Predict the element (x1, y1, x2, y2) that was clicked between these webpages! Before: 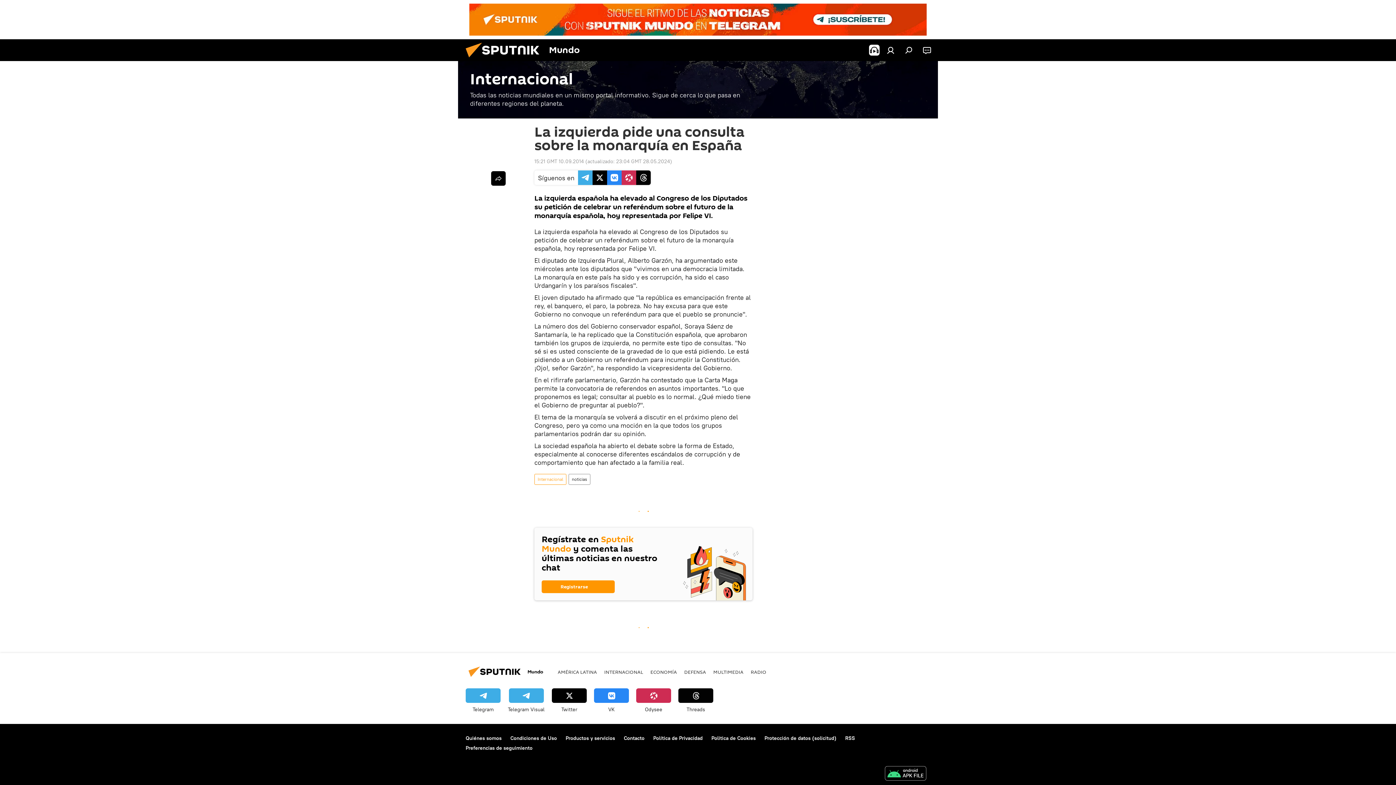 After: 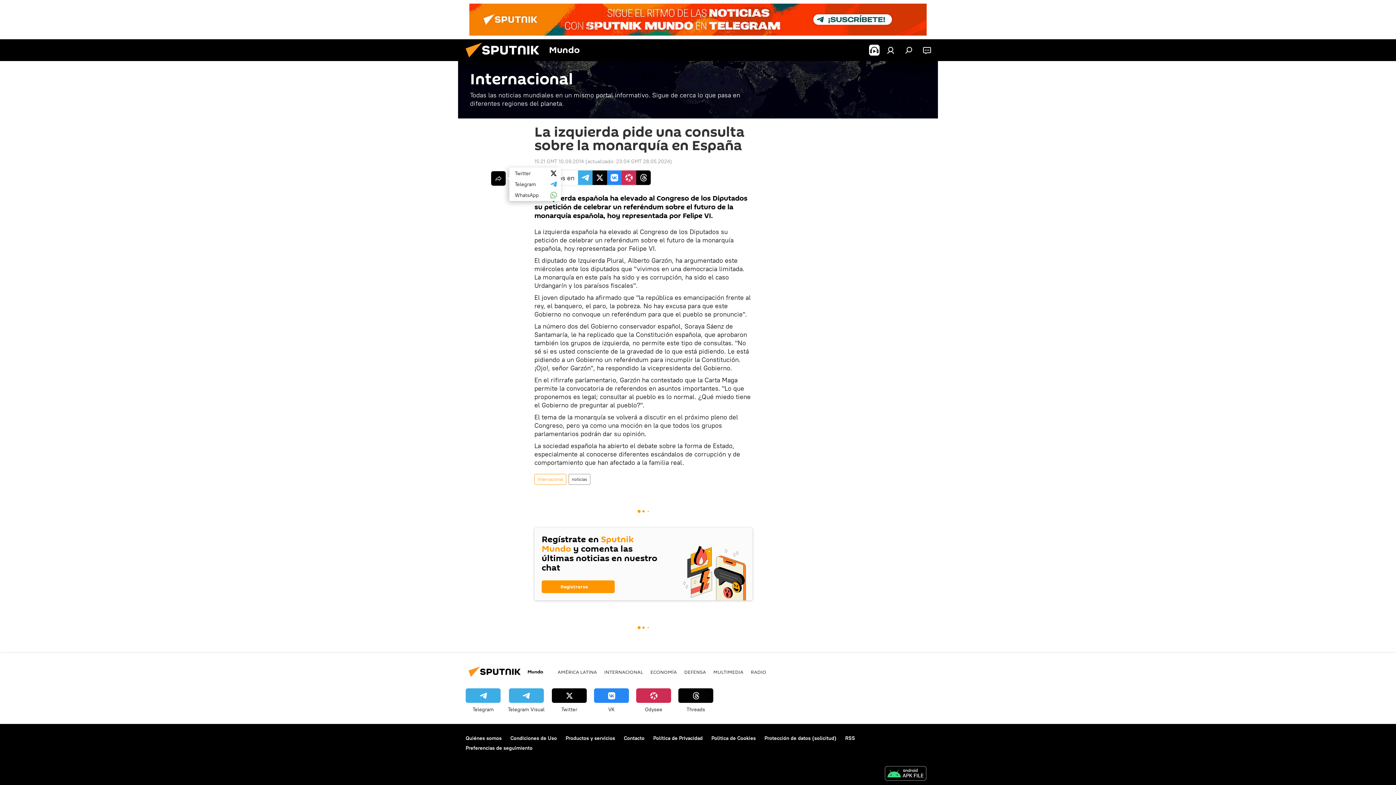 Action: bbox: (491, 171, 505, 185)